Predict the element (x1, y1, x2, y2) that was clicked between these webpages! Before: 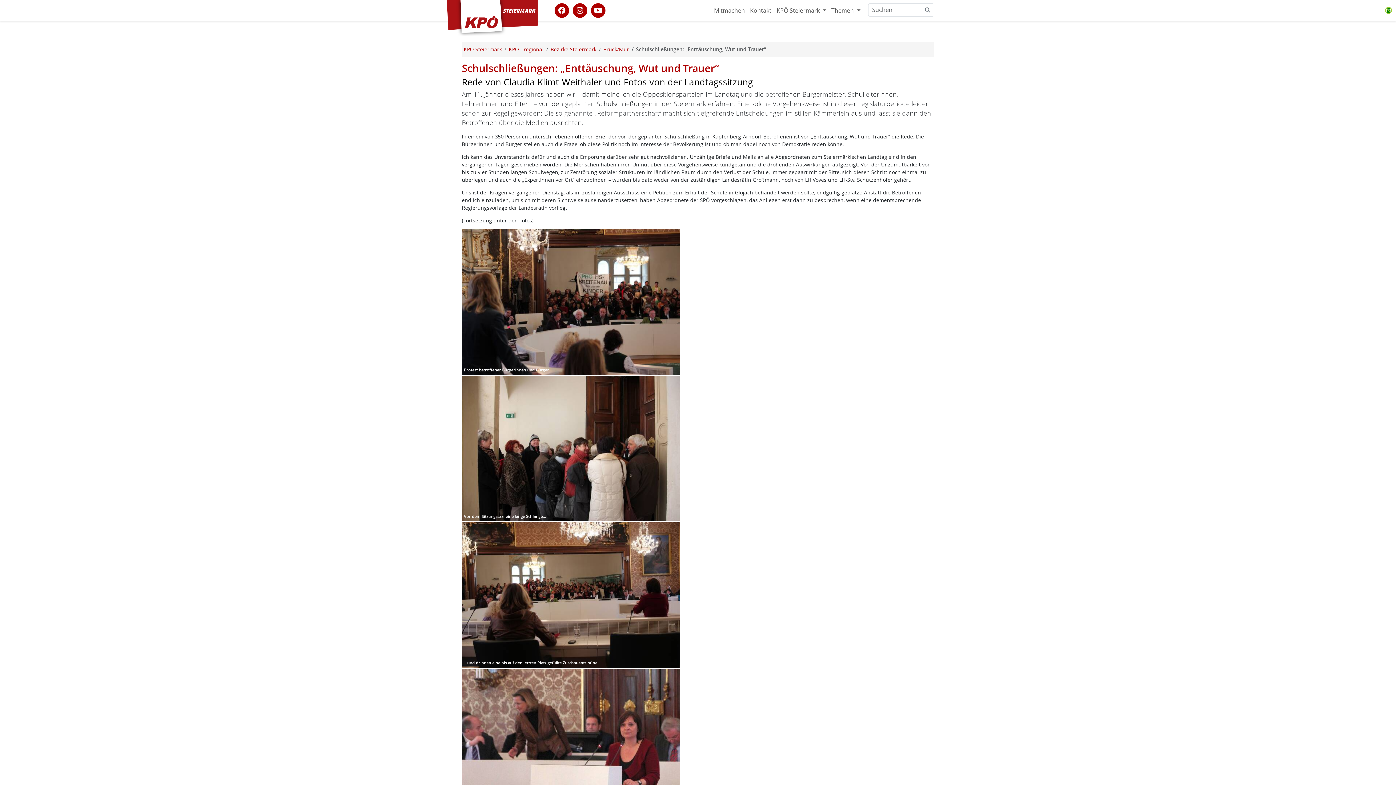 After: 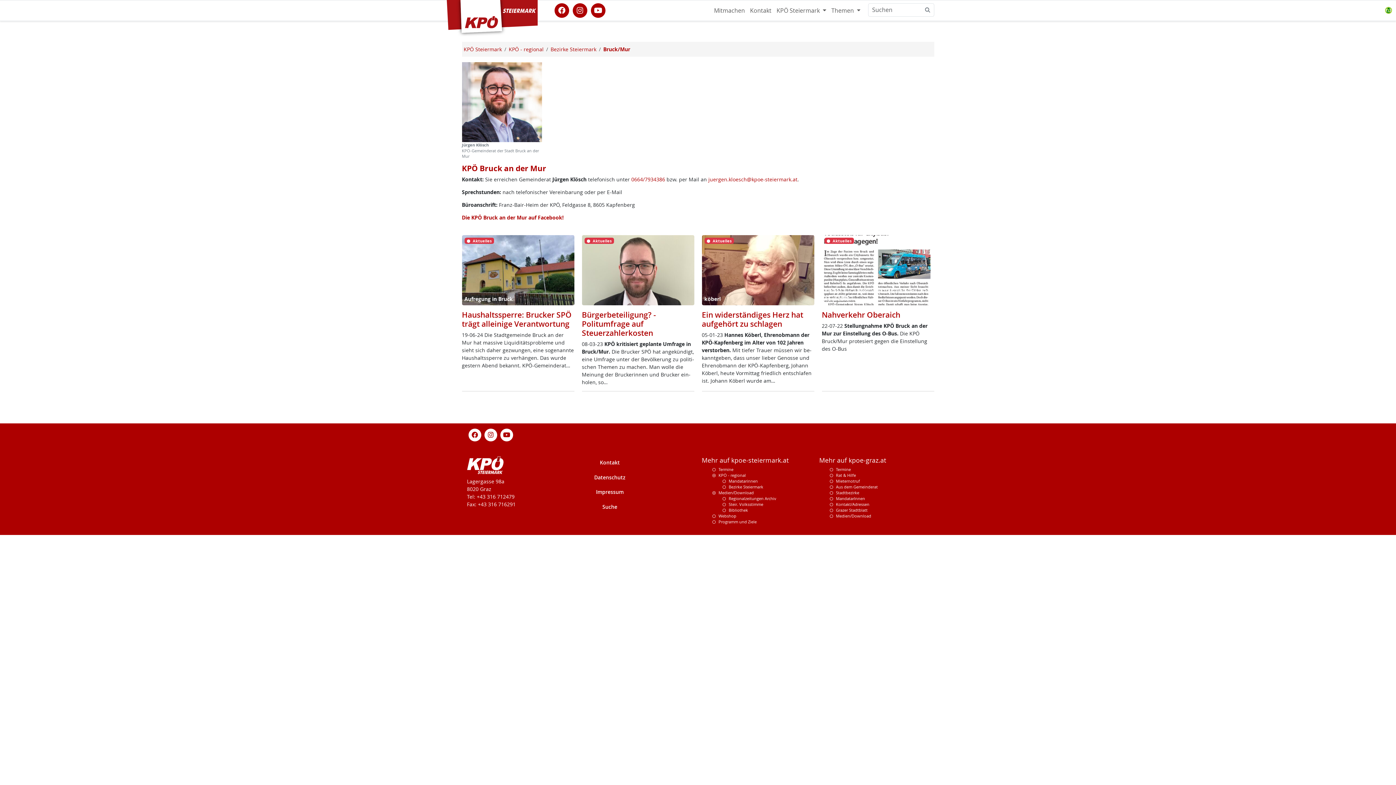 Action: bbox: (603, 45, 629, 52) label: Bruck/Mur